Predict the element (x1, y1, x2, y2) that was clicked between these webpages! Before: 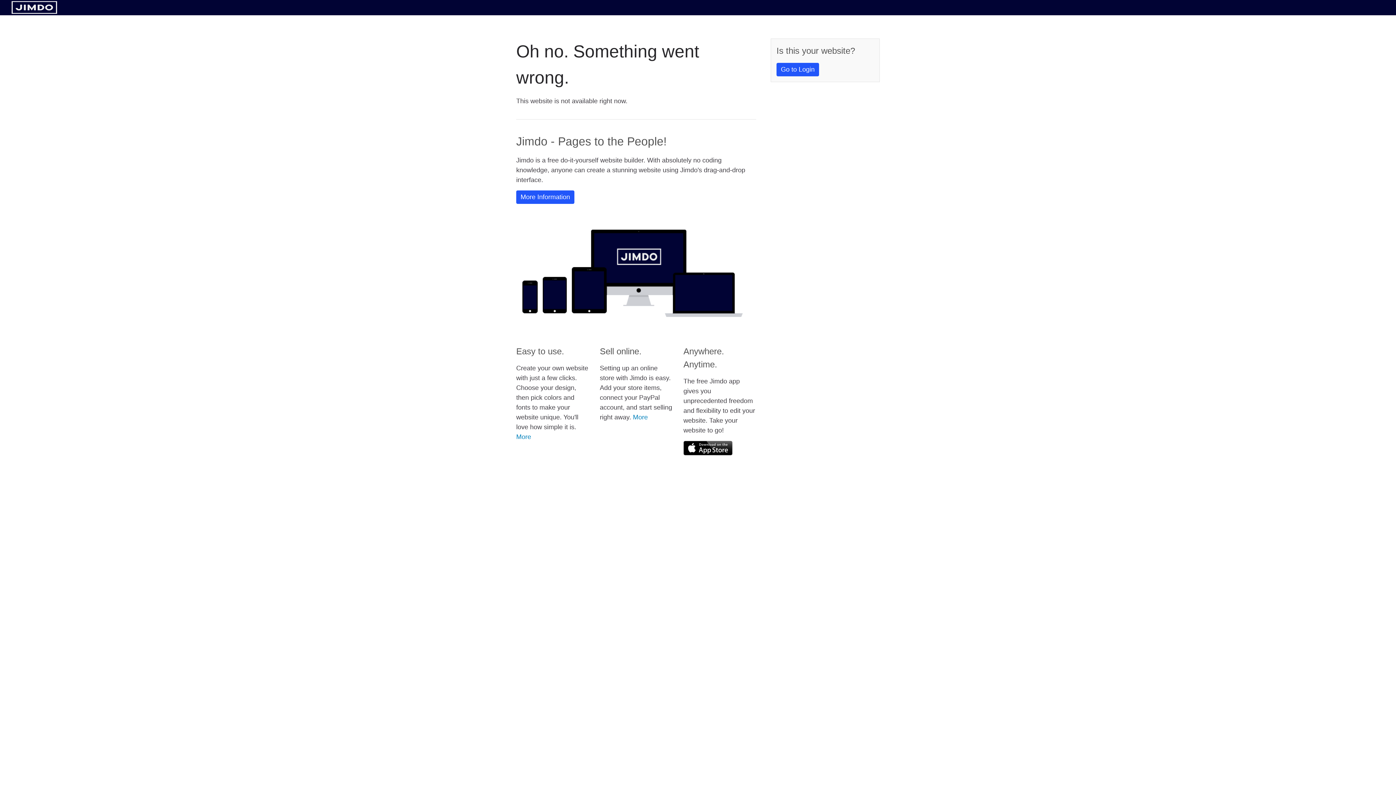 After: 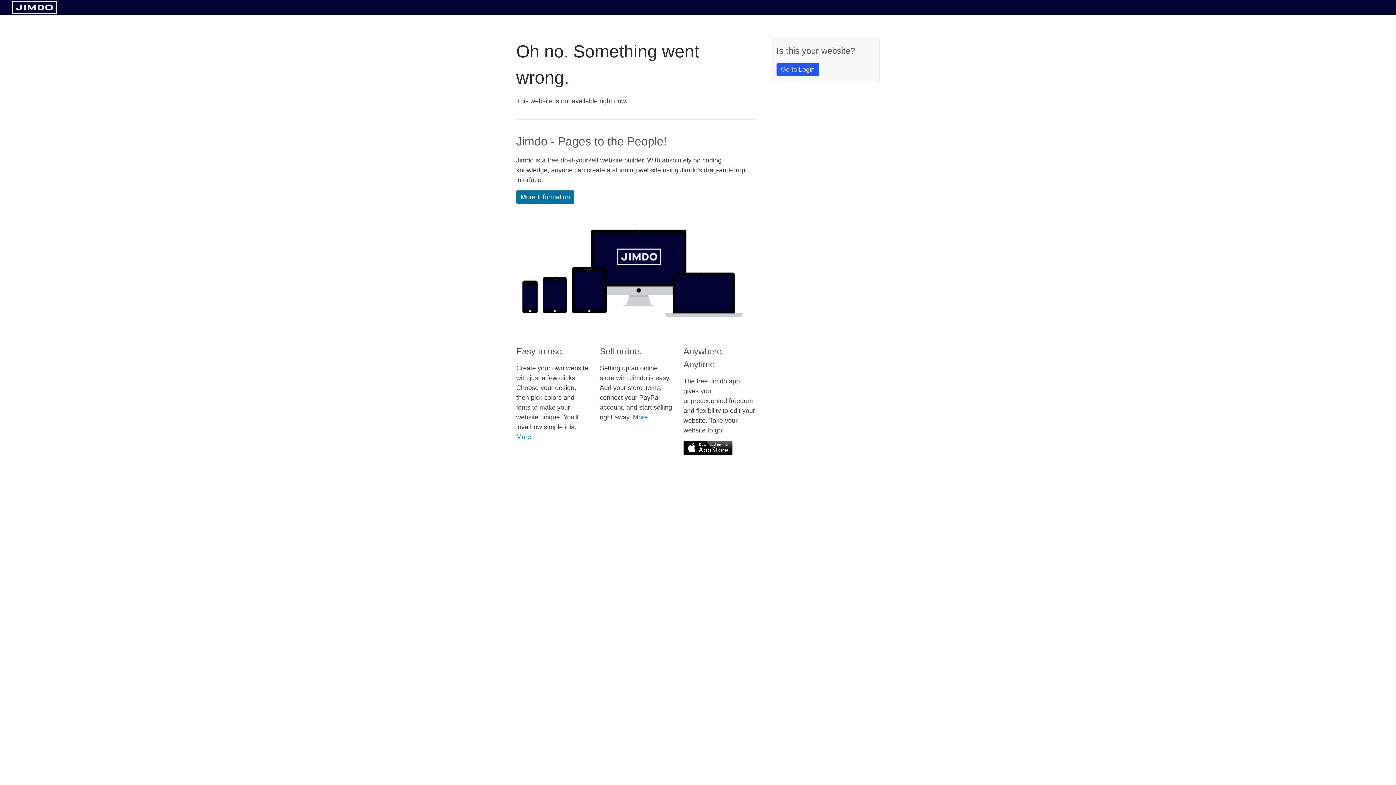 Action: bbox: (516, 190, 574, 204) label: More Information